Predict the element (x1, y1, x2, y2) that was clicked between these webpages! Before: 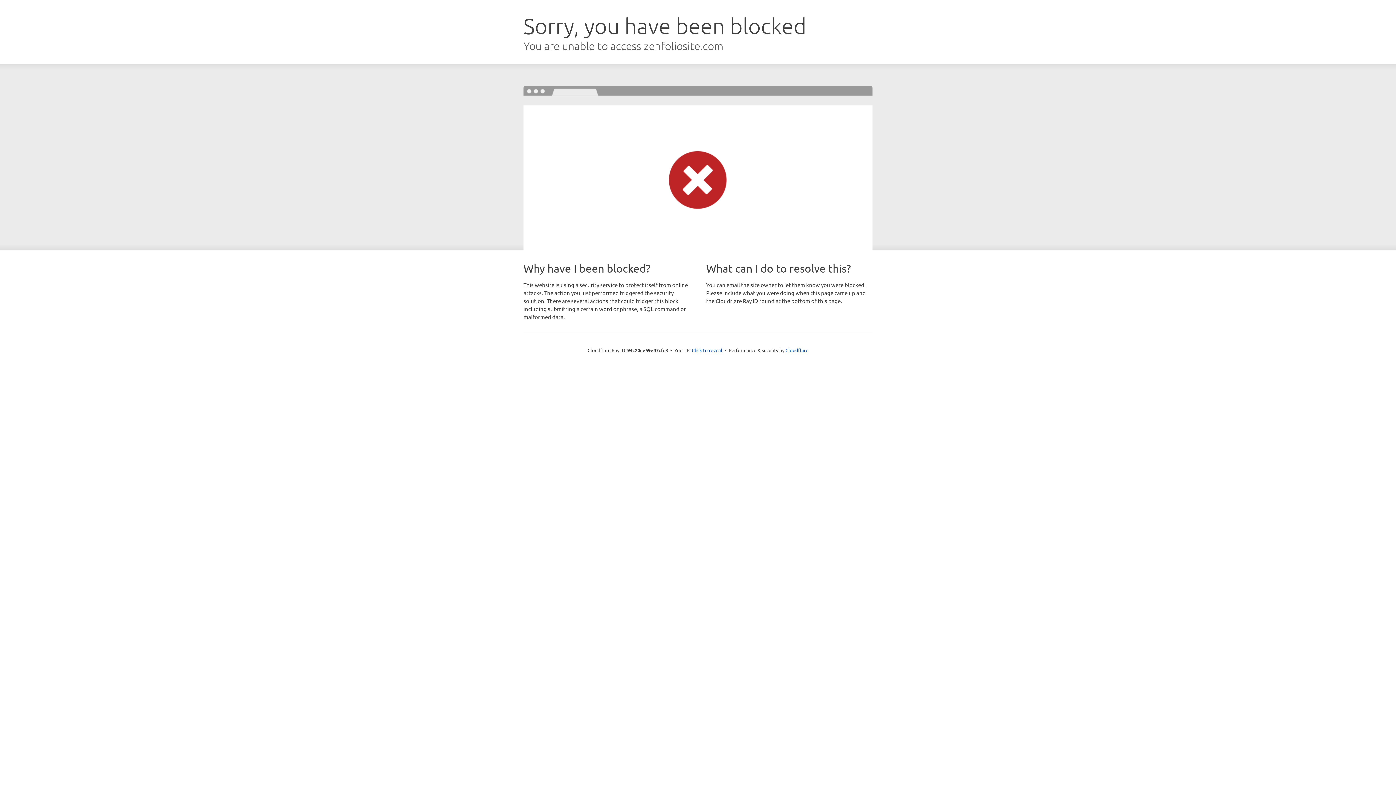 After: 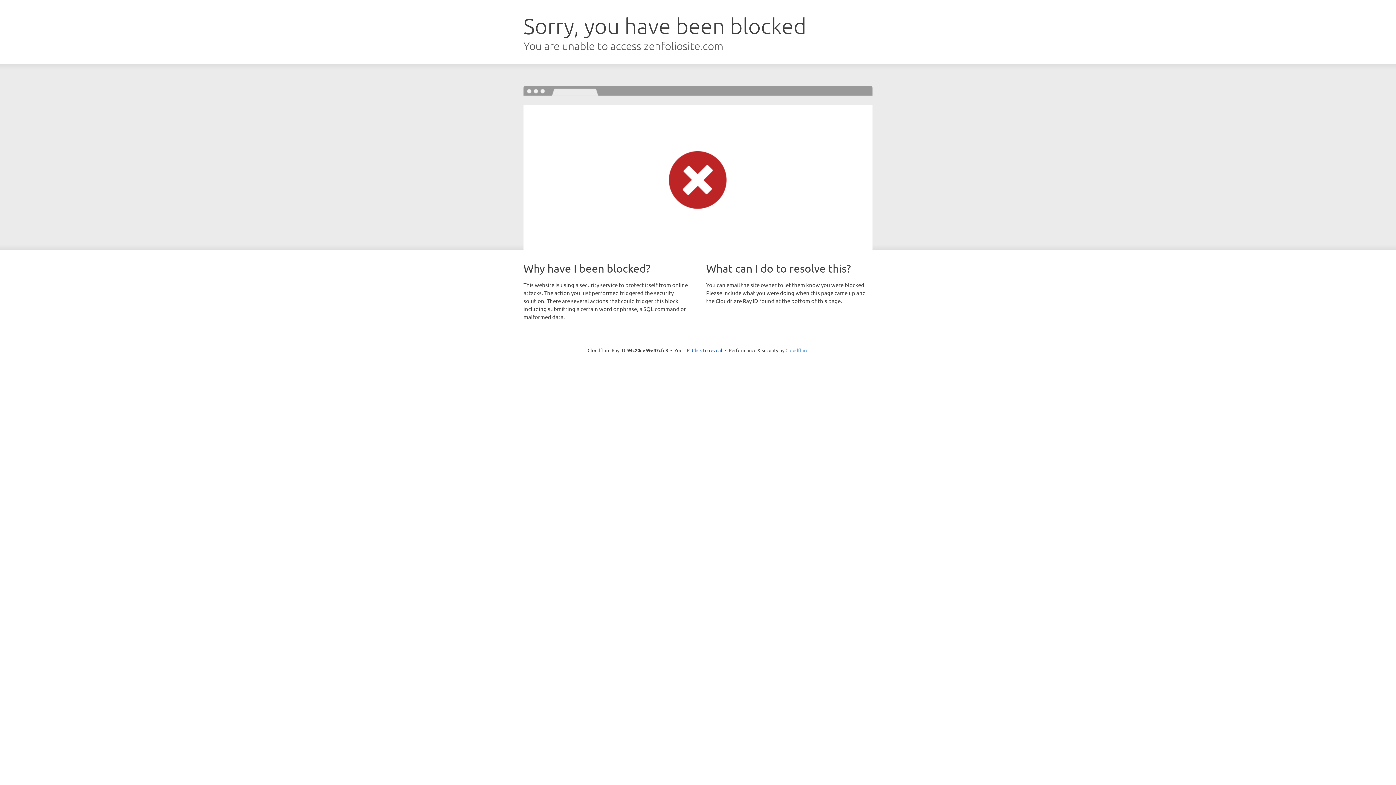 Action: bbox: (785, 347, 808, 353) label: Cloudflare